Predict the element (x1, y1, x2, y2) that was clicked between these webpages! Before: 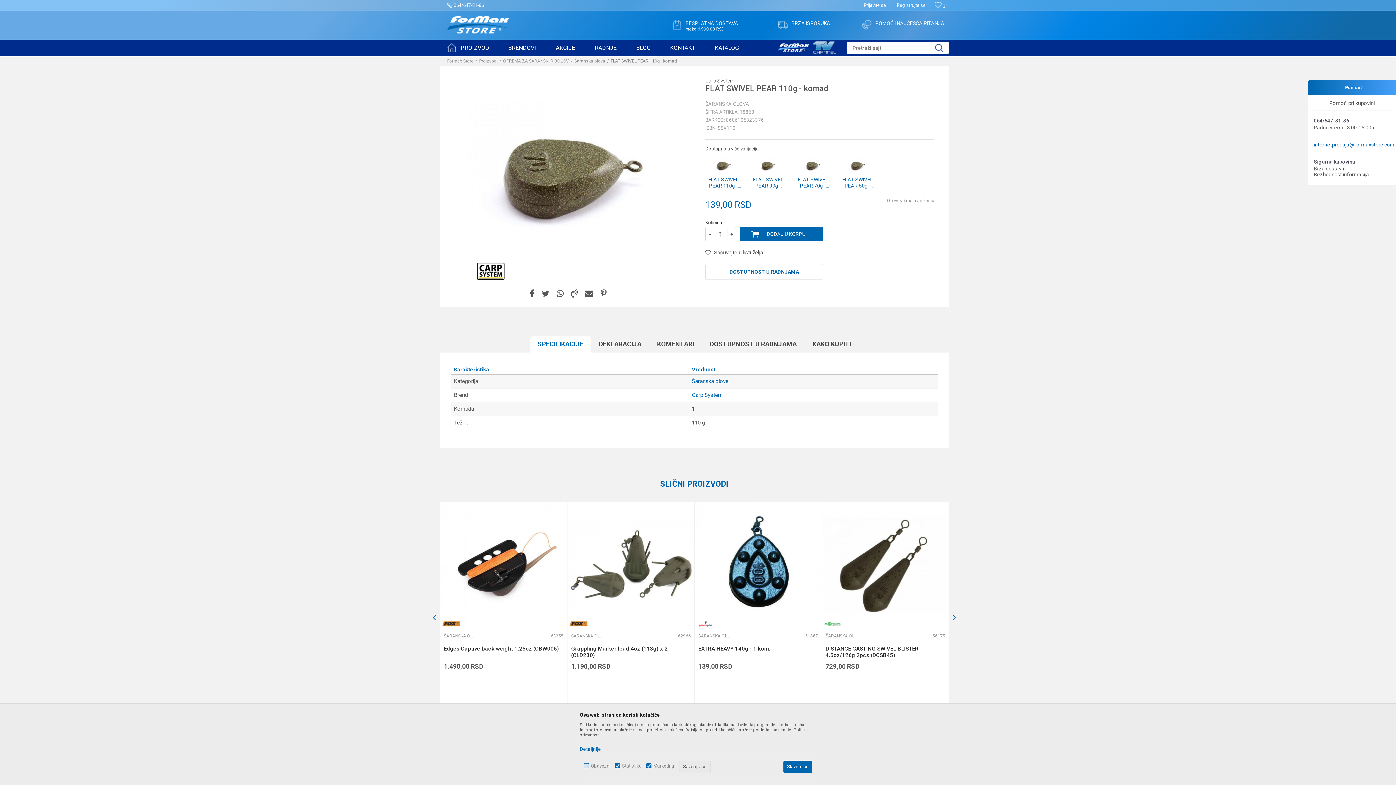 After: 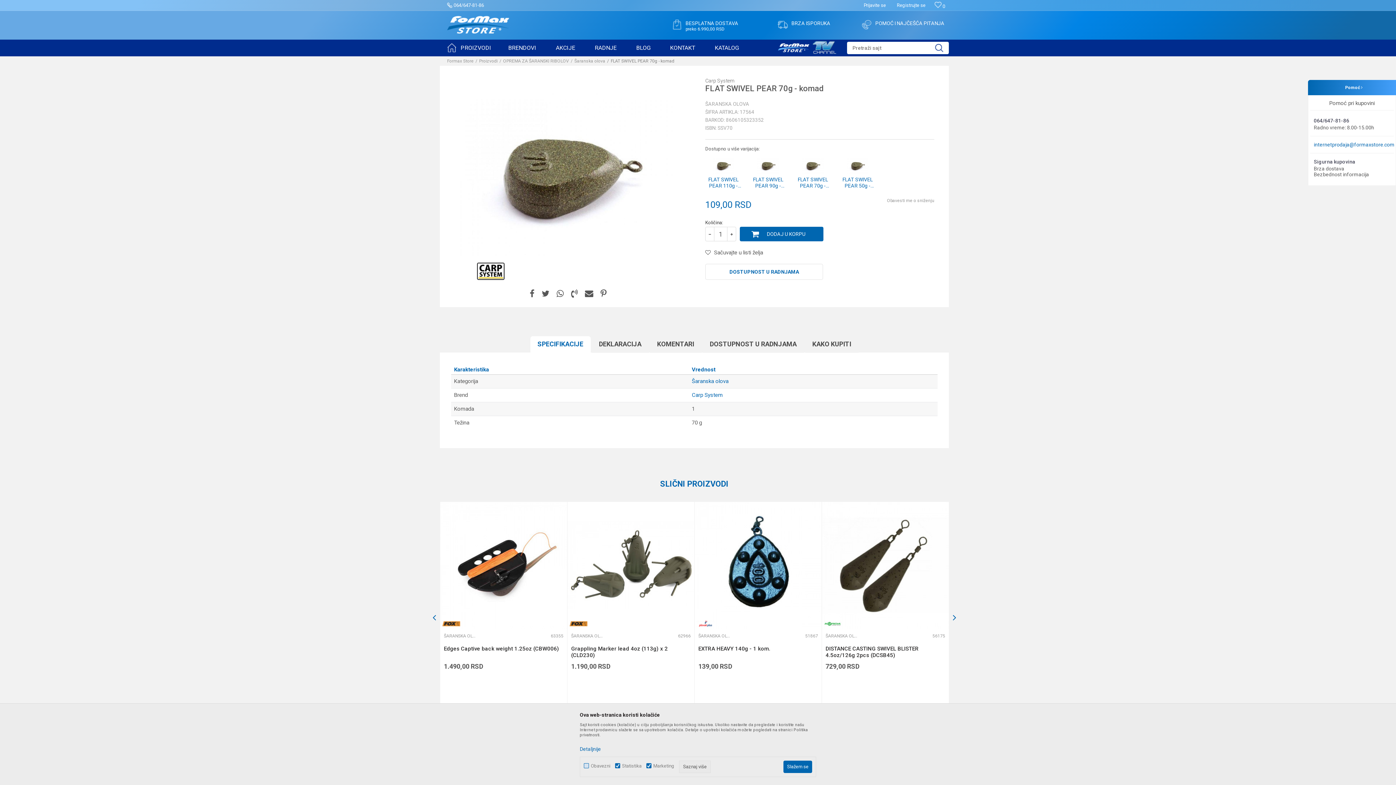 Action: bbox: (794, 154, 831, 189) label: FLAT SWIVEL PEAR 70g - komad